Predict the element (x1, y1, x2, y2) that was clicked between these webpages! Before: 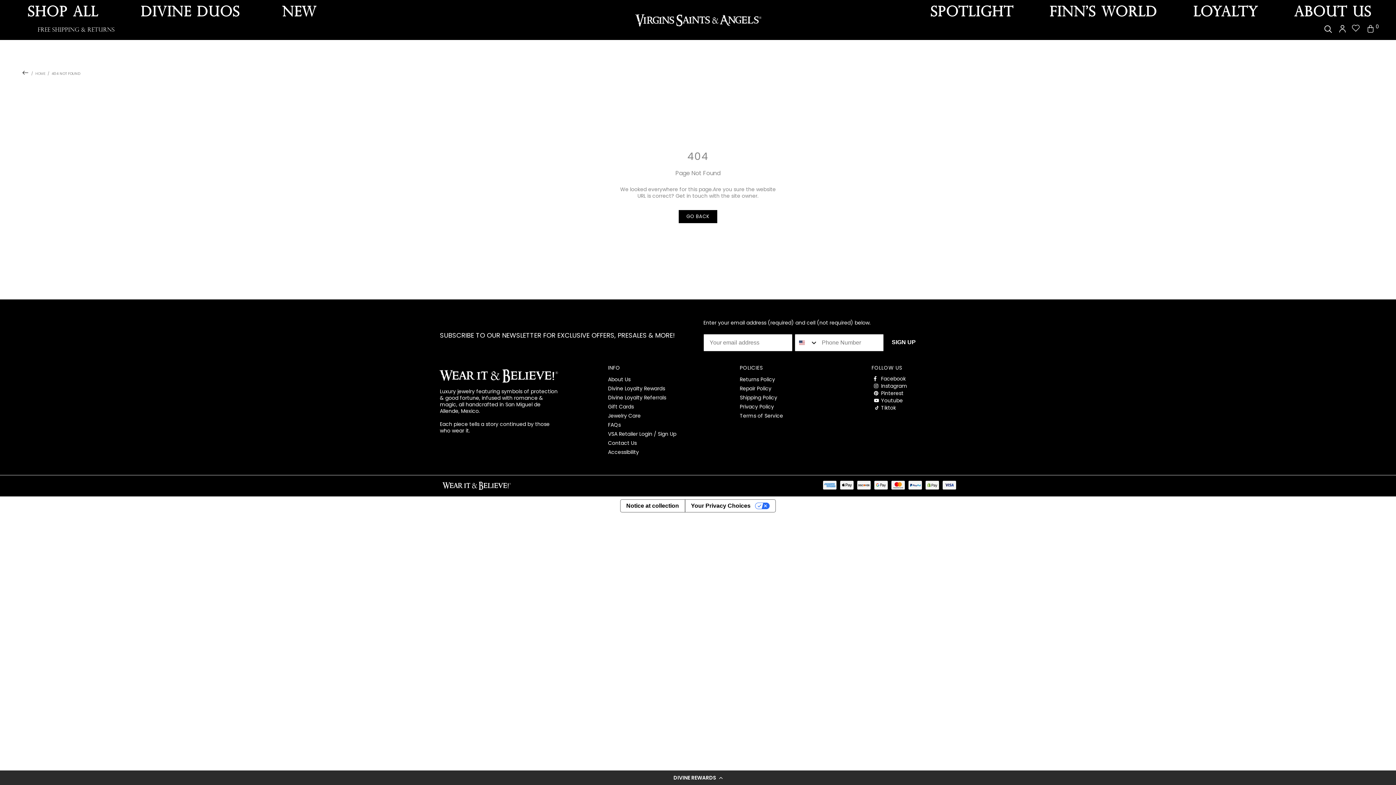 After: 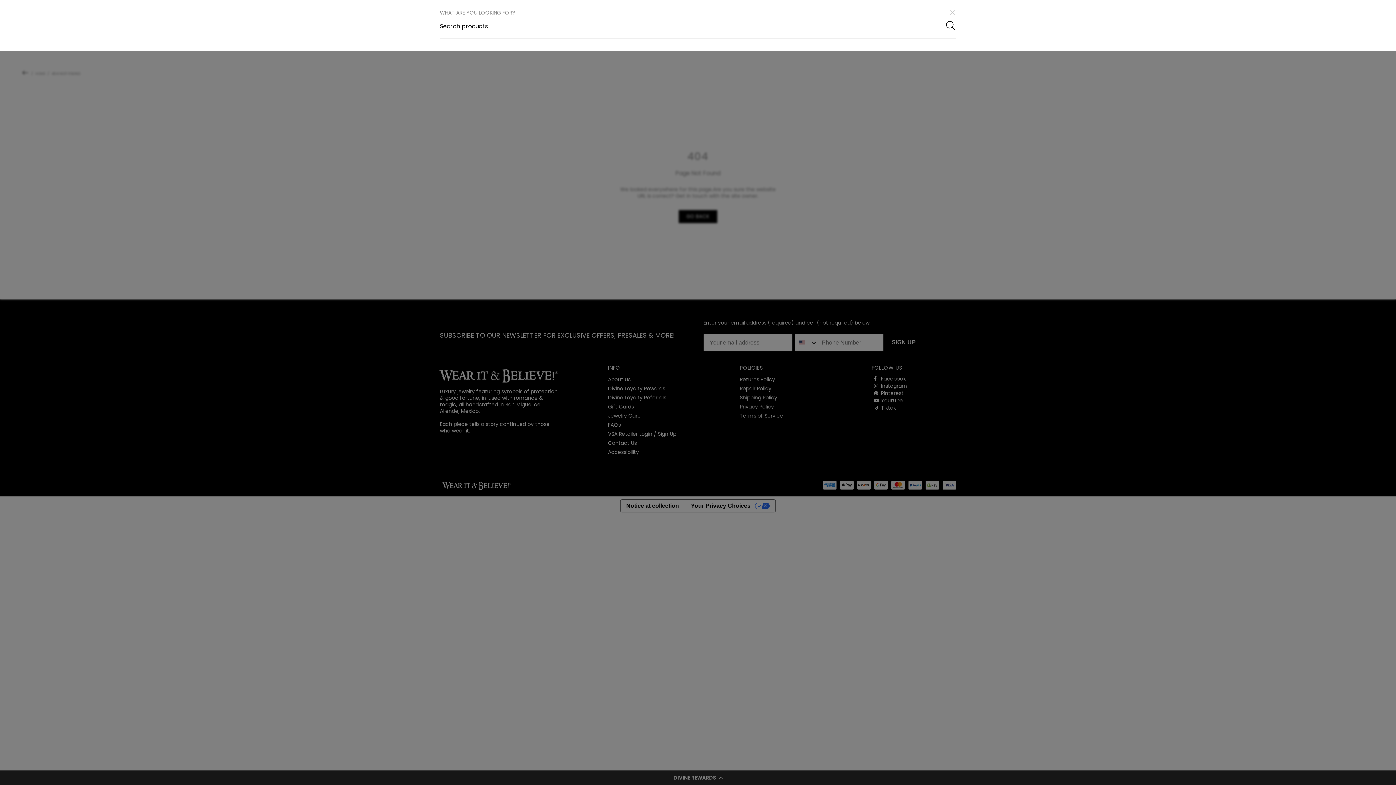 Action: bbox: (1324, 25, 1332, 32)